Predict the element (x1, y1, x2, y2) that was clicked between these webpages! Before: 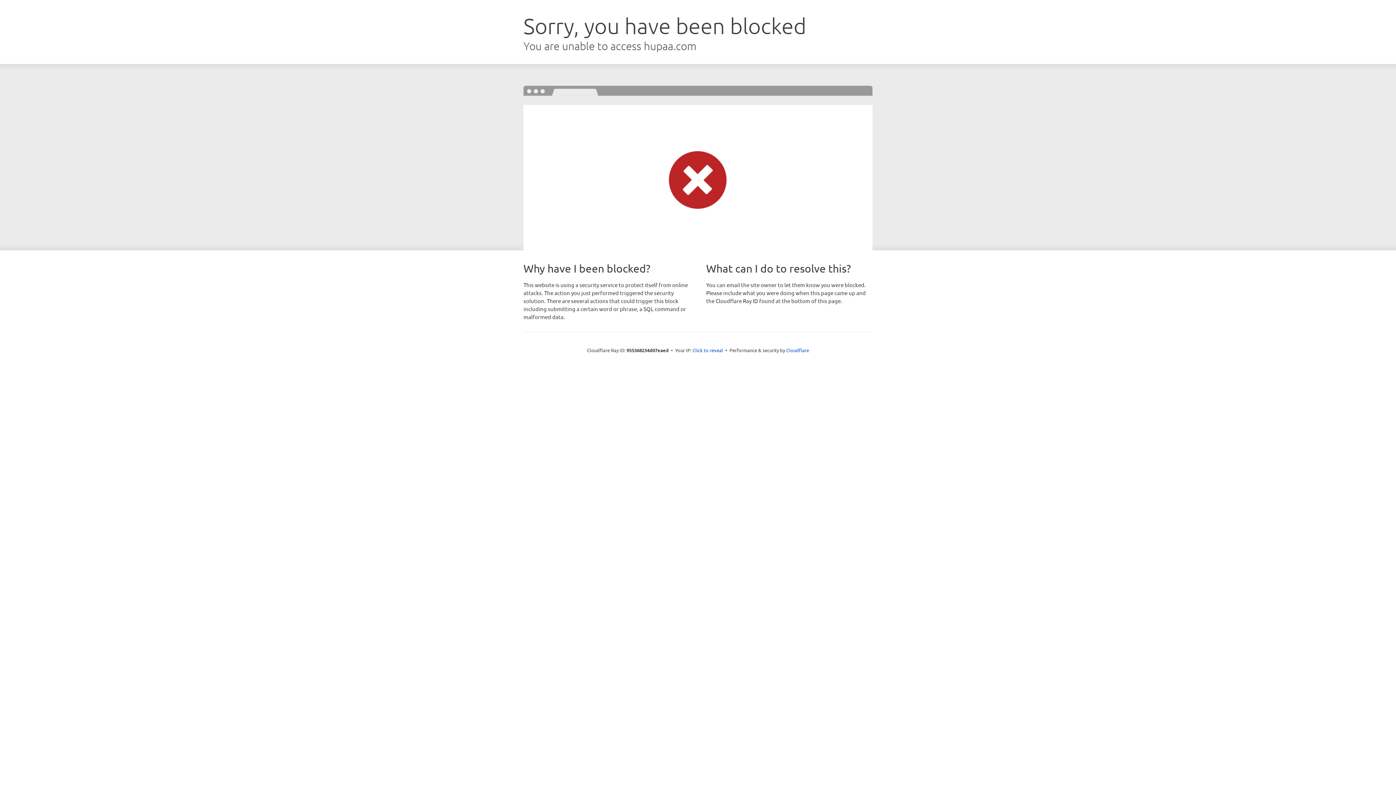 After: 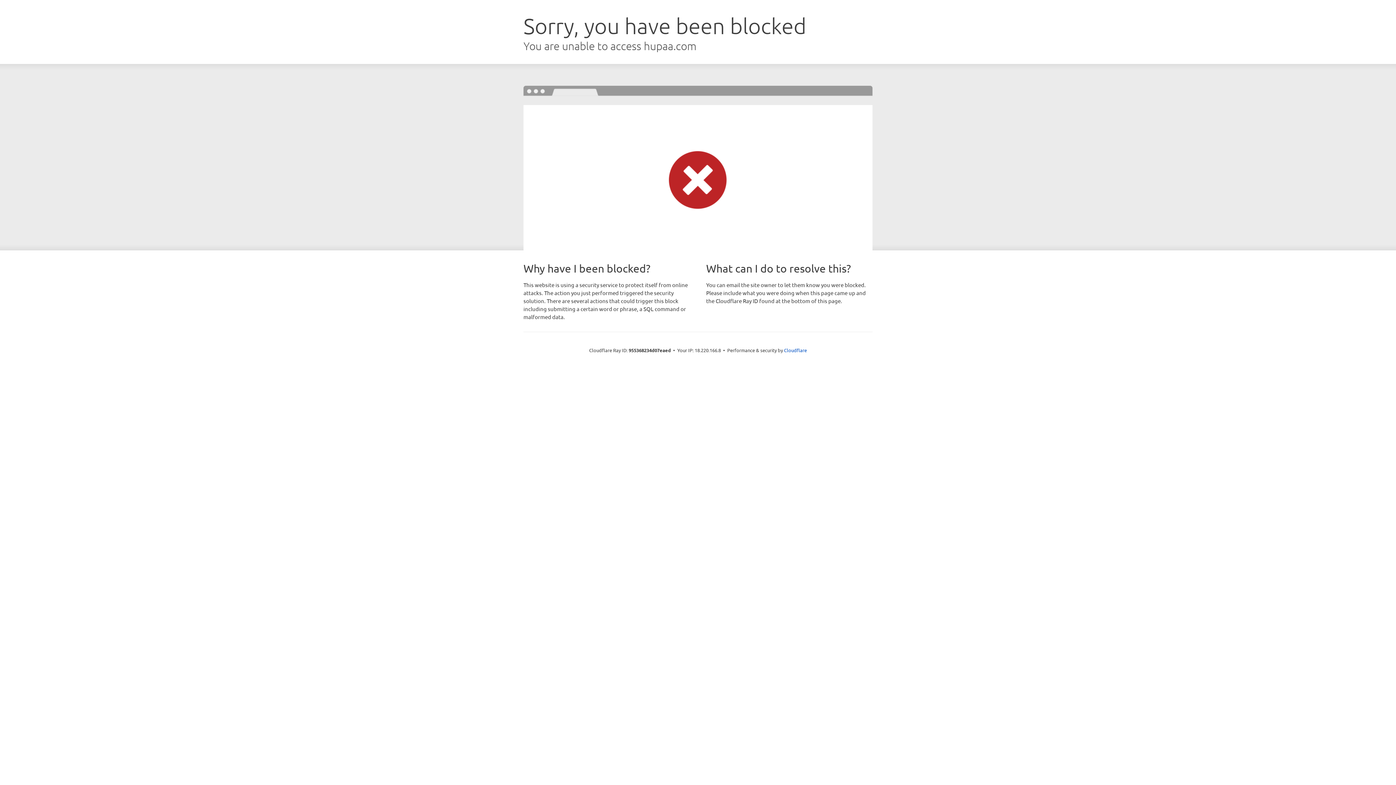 Action: label: Click to reveal bbox: (692, 346, 723, 353)